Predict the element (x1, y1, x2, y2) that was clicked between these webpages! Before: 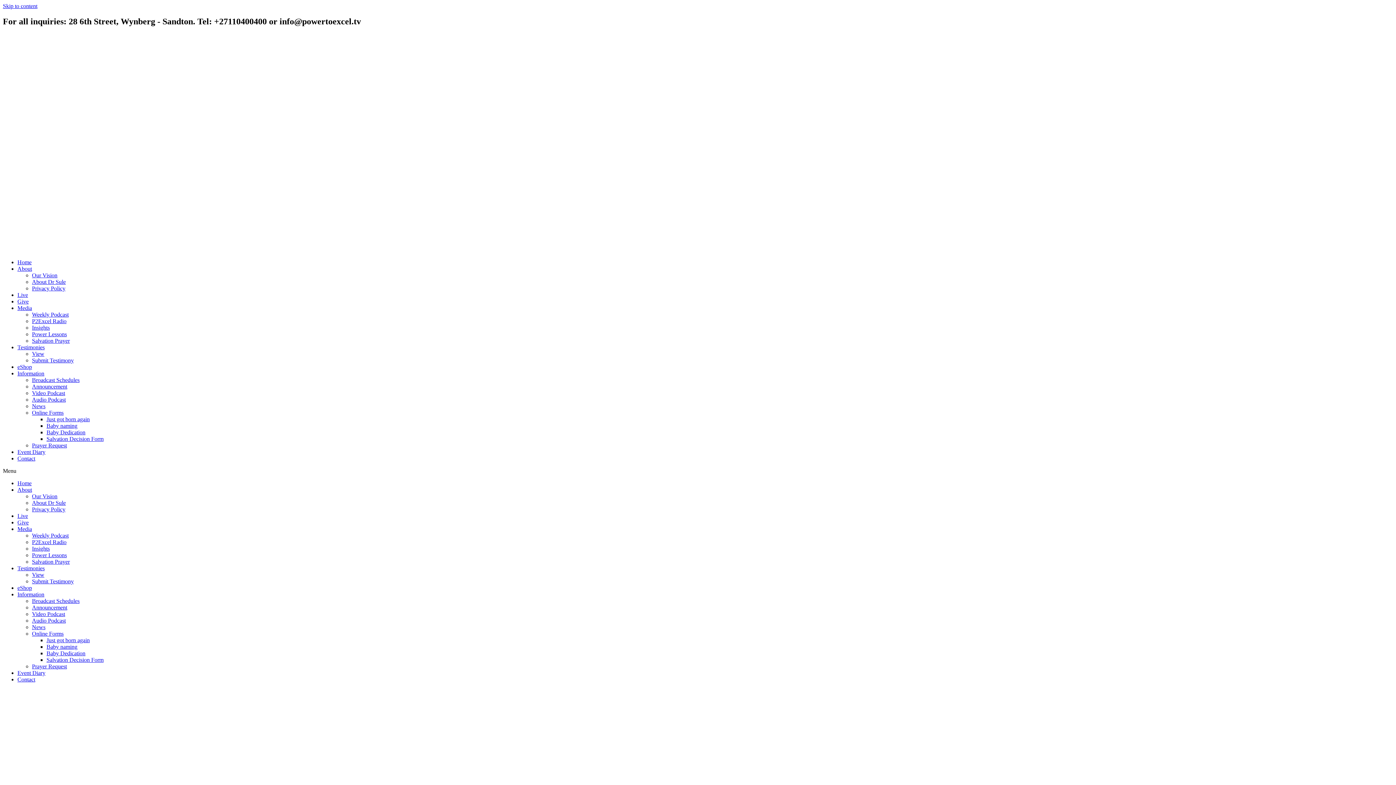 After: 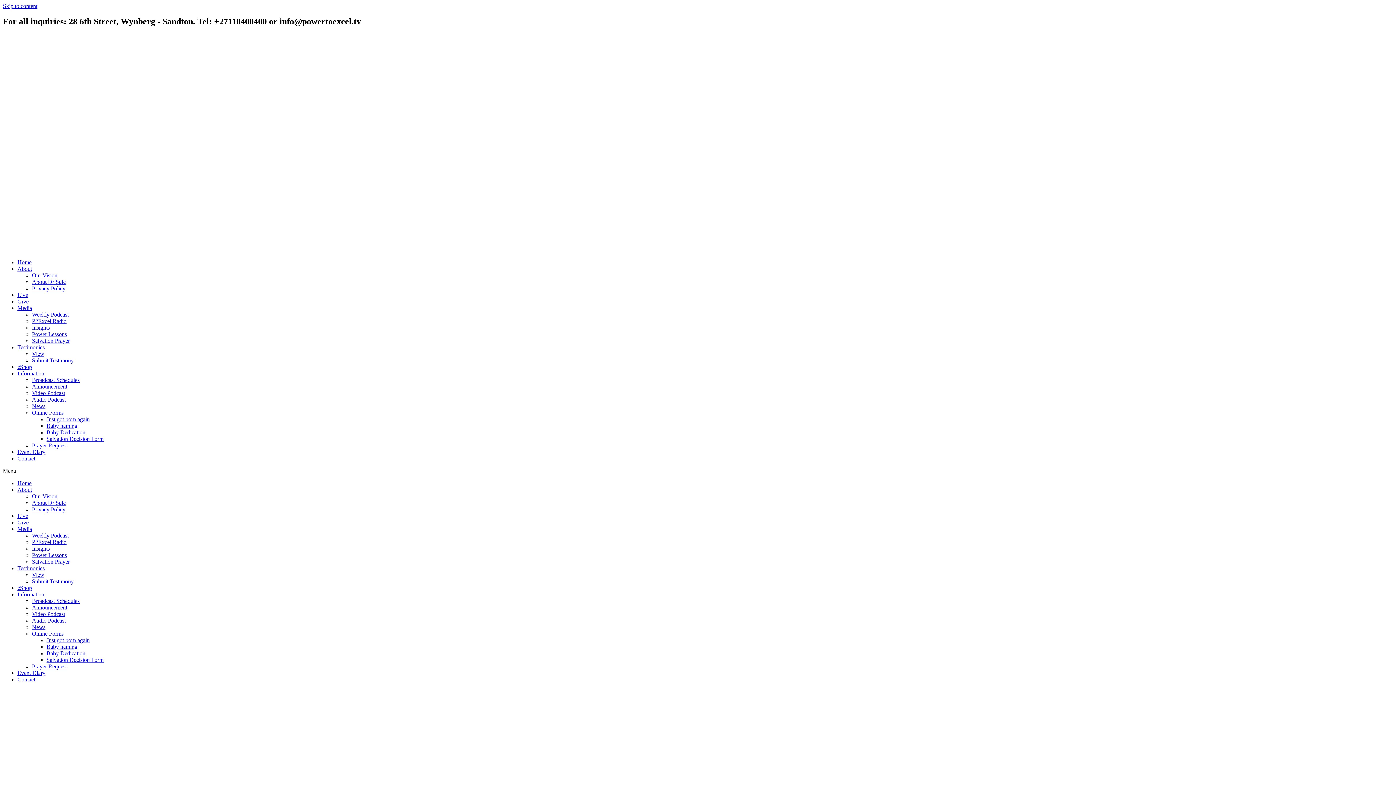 Action: label: Weekly Podcast bbox: (32, 311, 68, 317)